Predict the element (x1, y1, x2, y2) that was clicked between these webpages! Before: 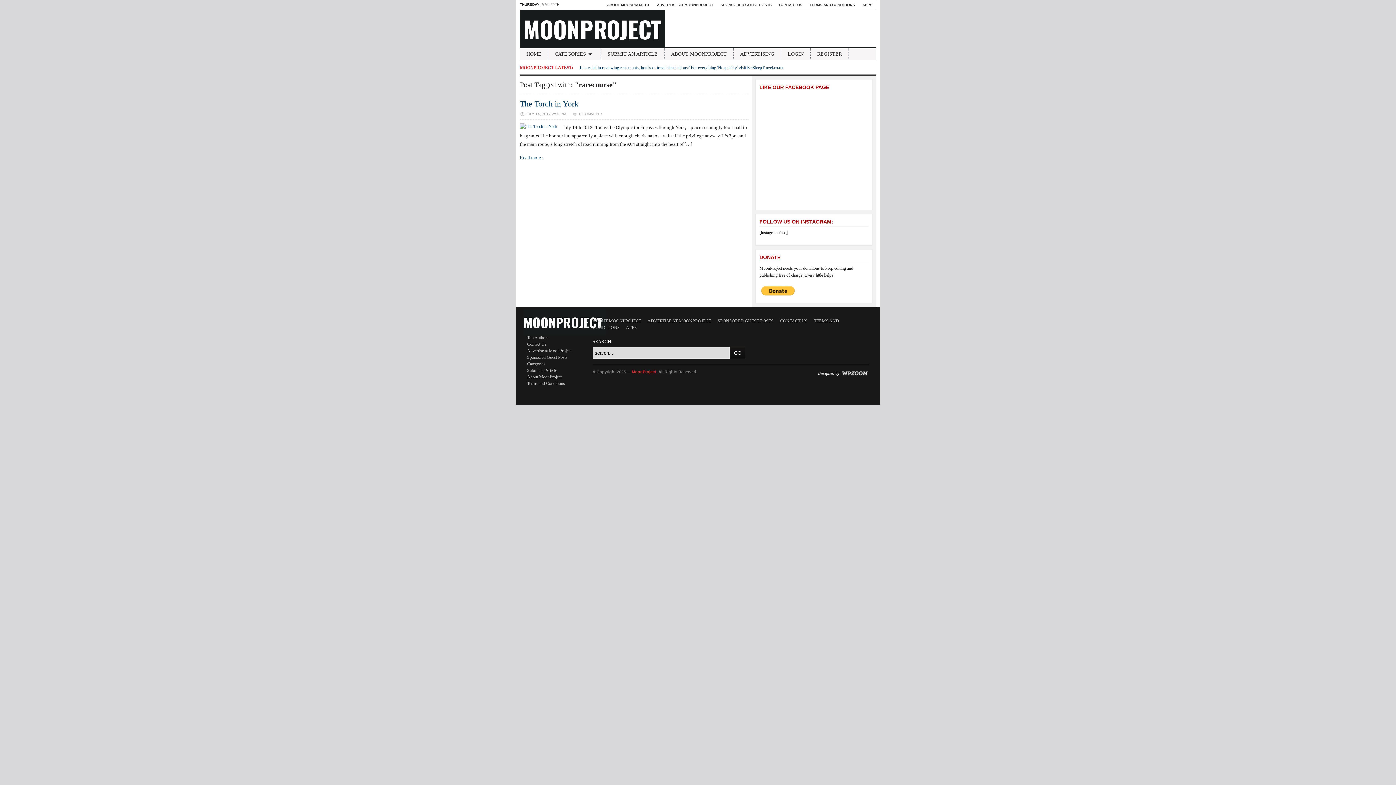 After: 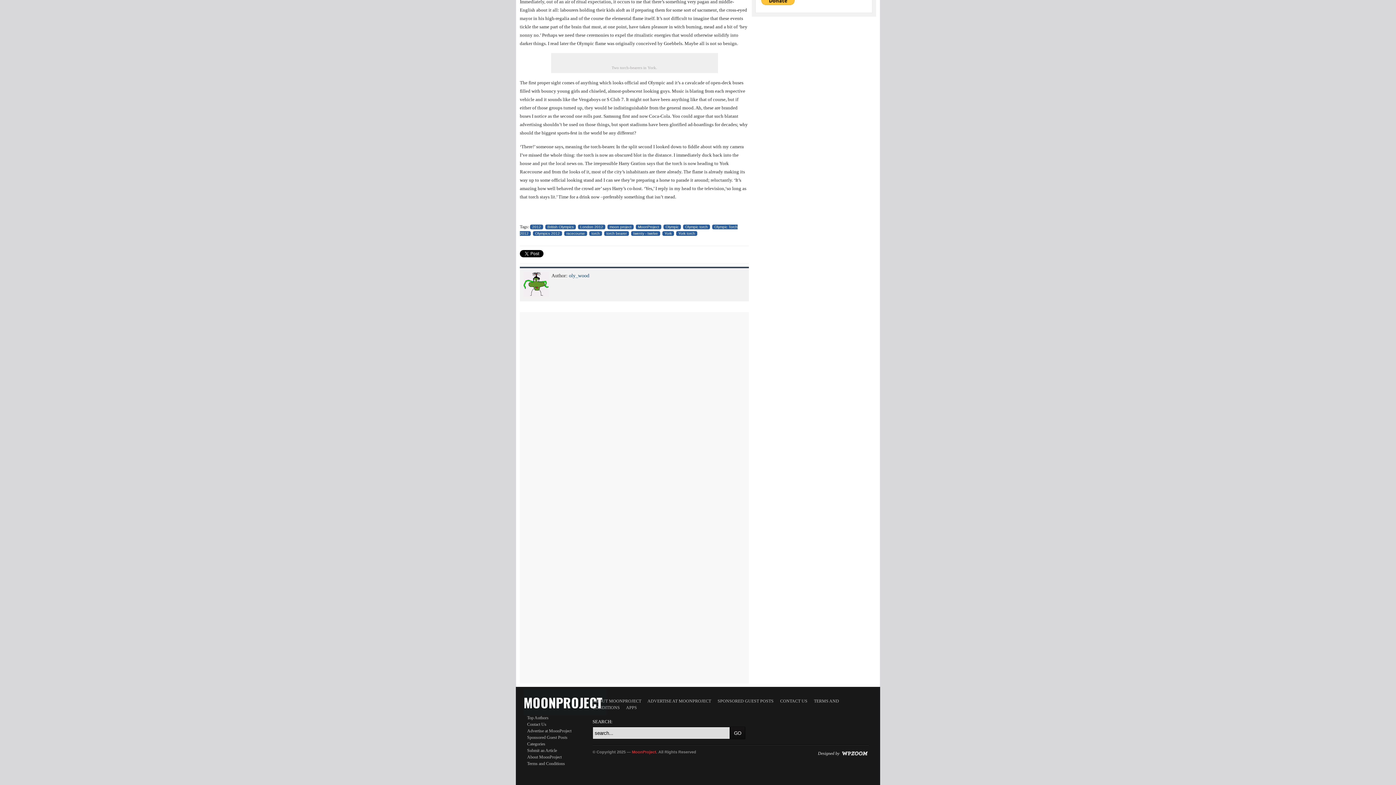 Action: bbox: (573, 112, 603, 116) label: 0 COMMENTS